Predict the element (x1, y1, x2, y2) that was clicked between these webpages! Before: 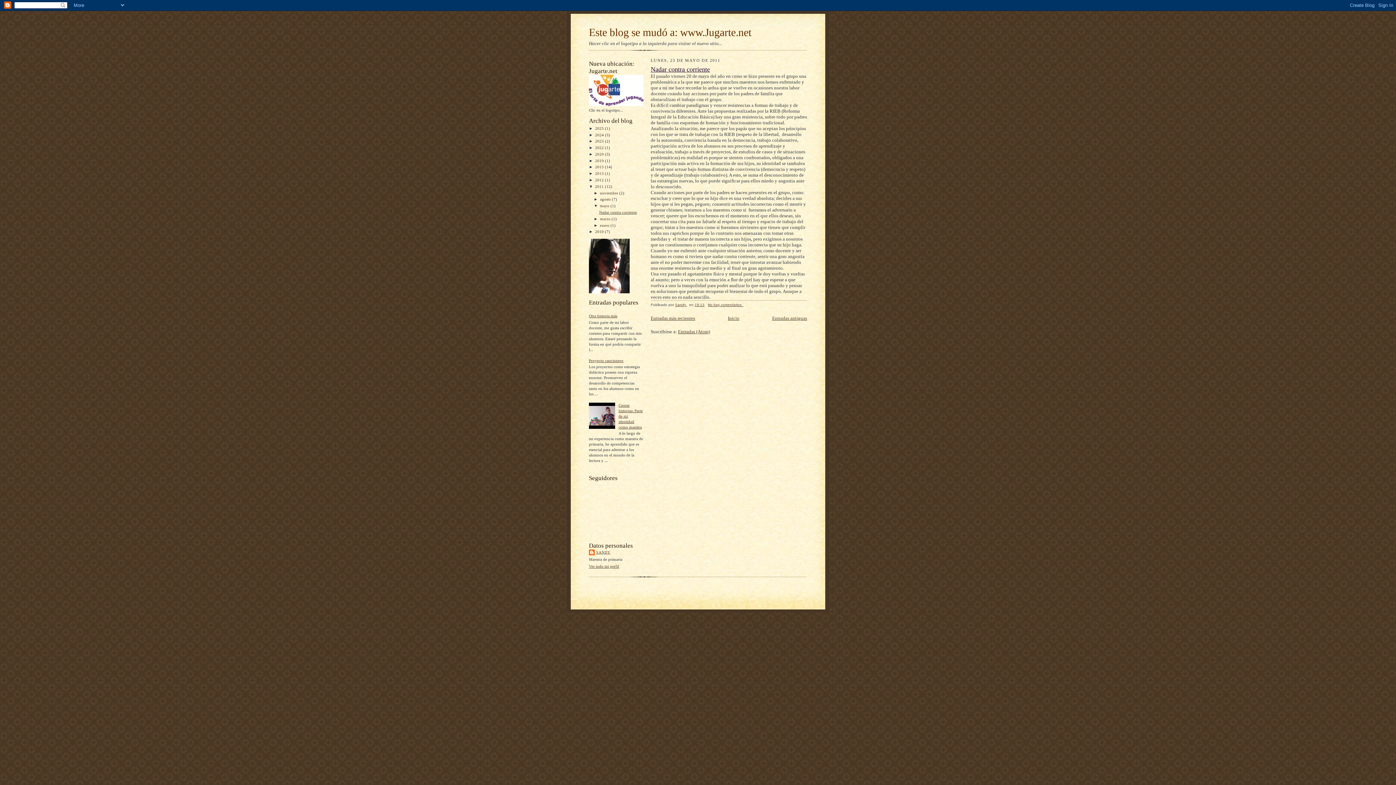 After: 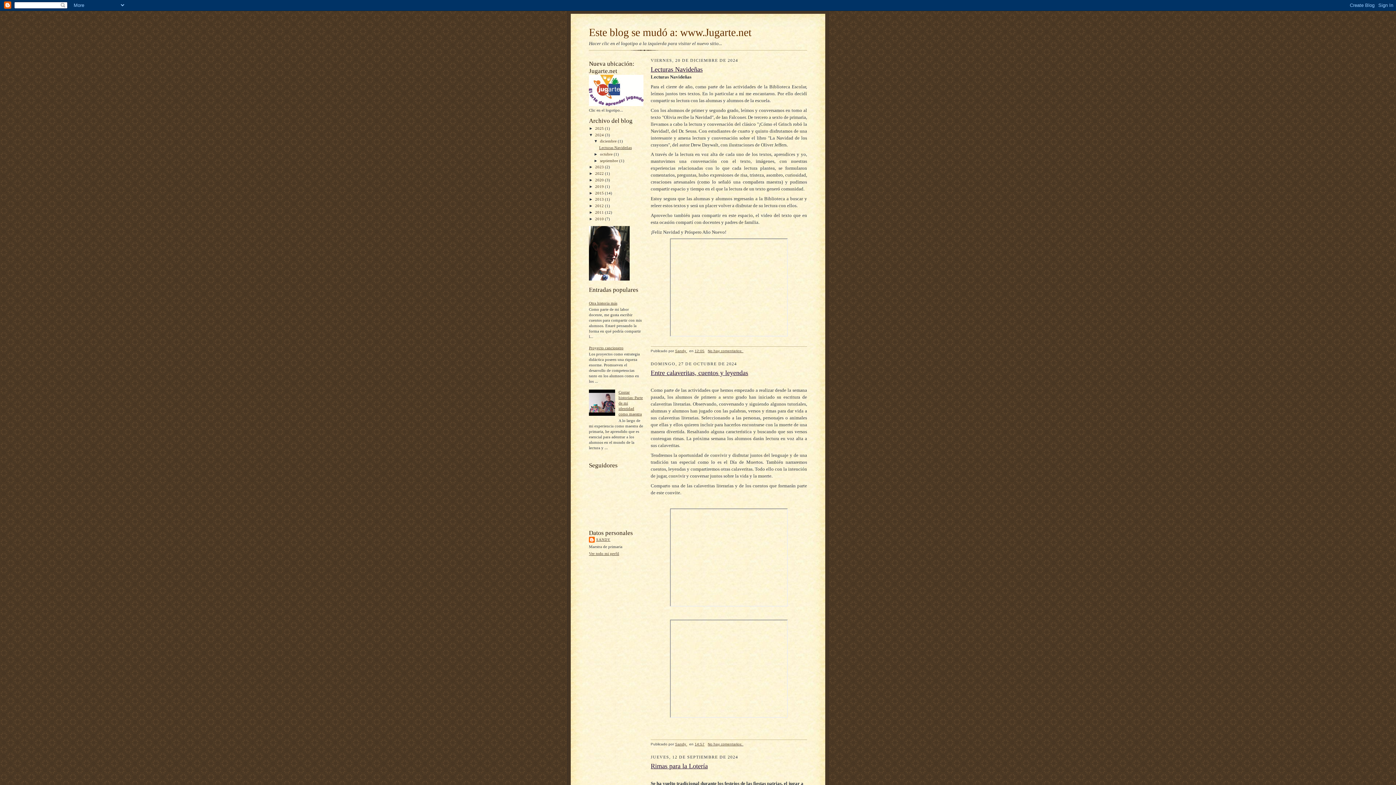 Action: label: 2024  bbox: (595, 132, 605, 136)